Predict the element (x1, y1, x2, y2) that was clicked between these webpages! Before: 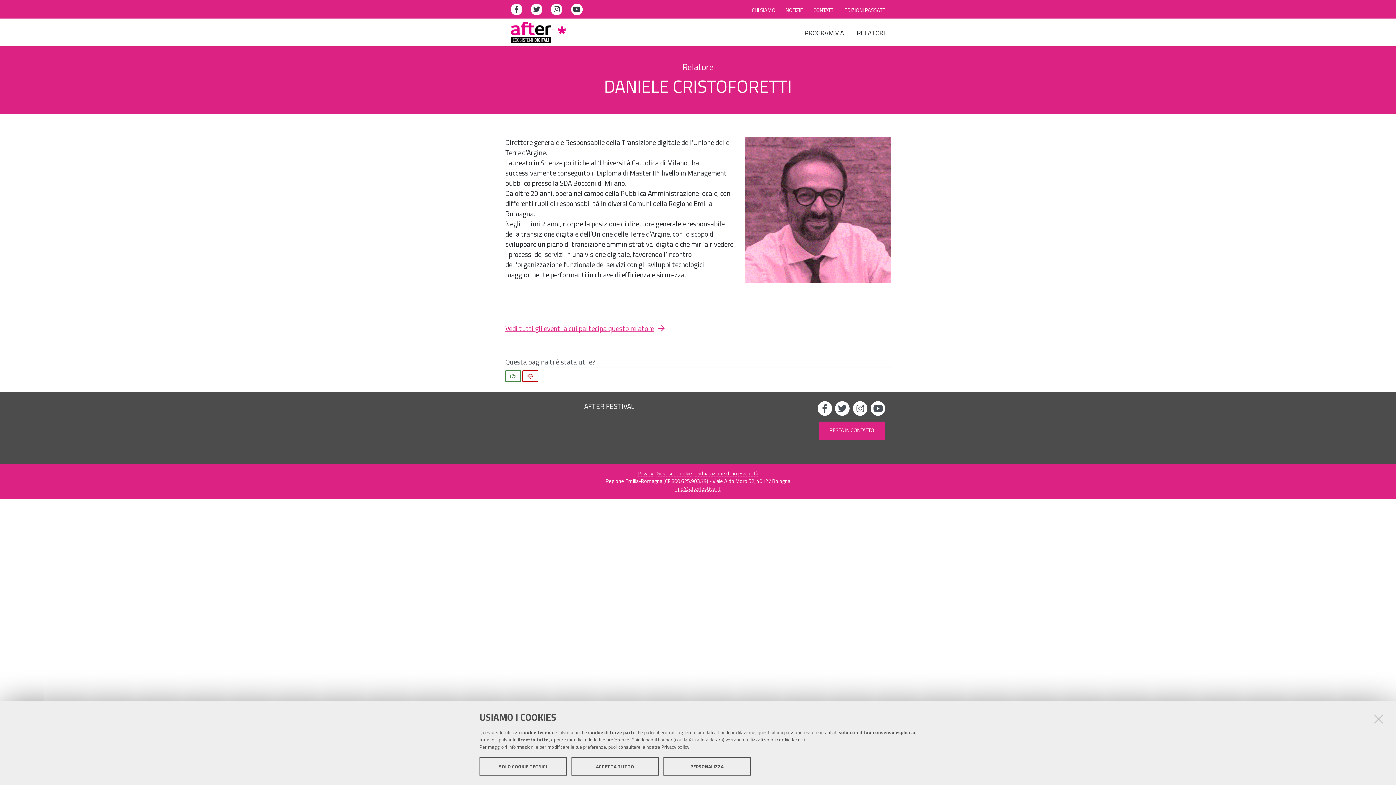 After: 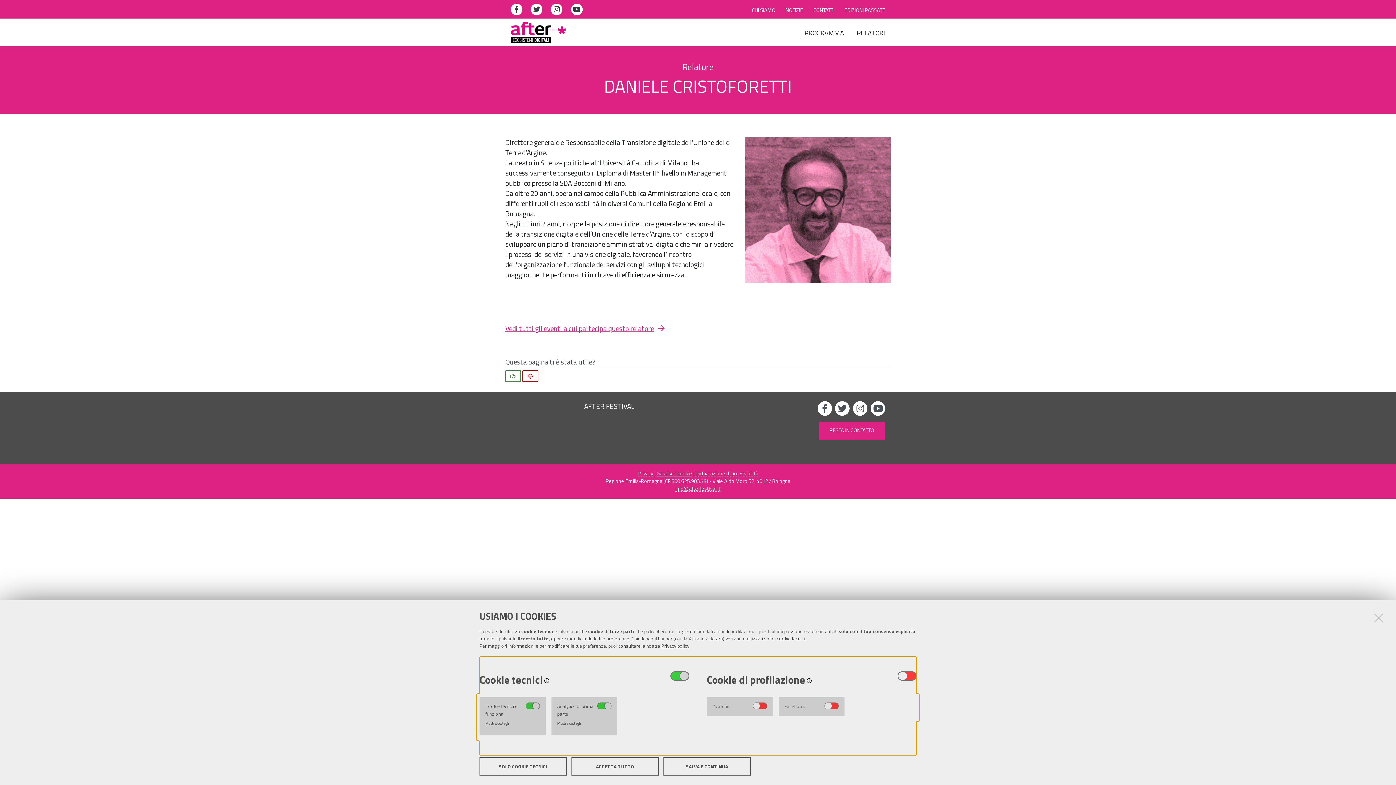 Action: bbox: (656, 471, 692, 476) label: Gestisci i cookie